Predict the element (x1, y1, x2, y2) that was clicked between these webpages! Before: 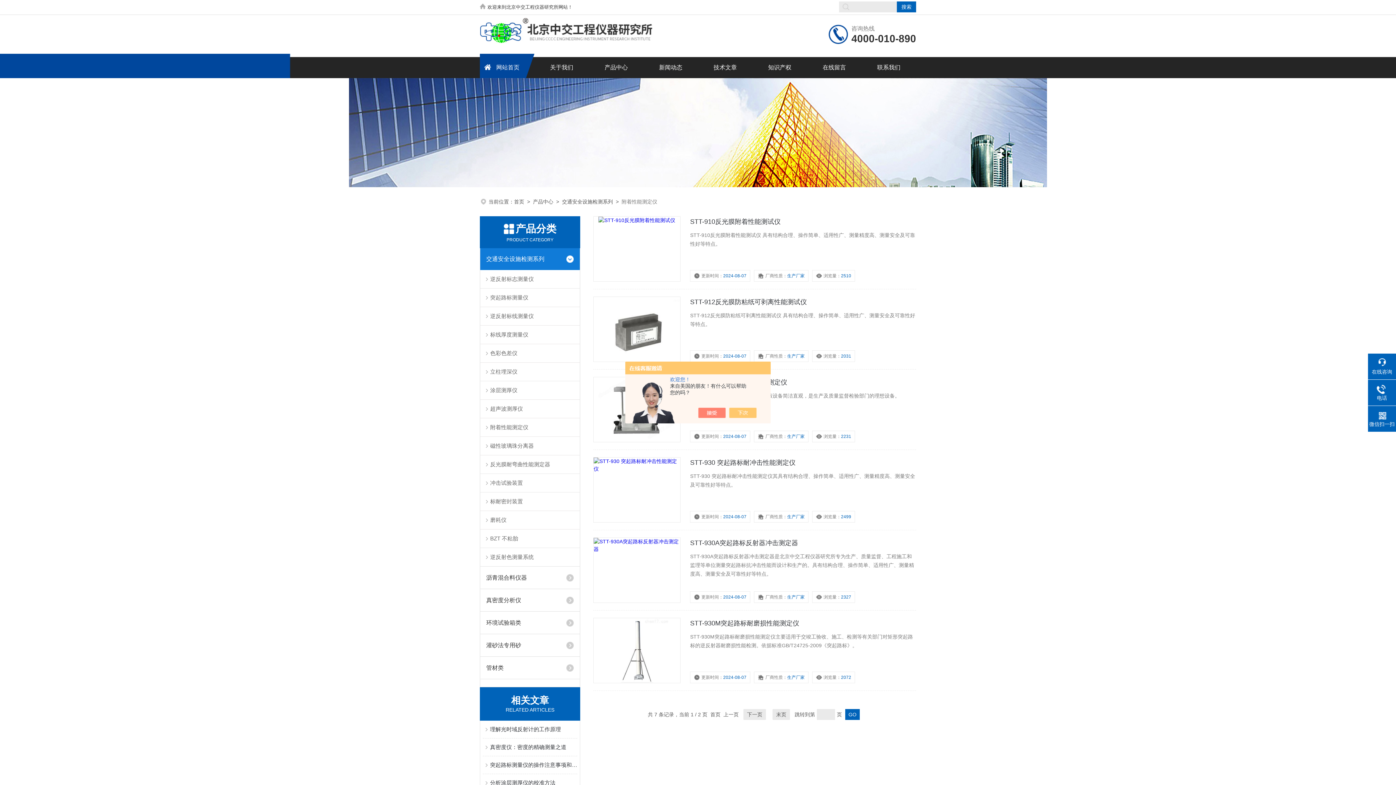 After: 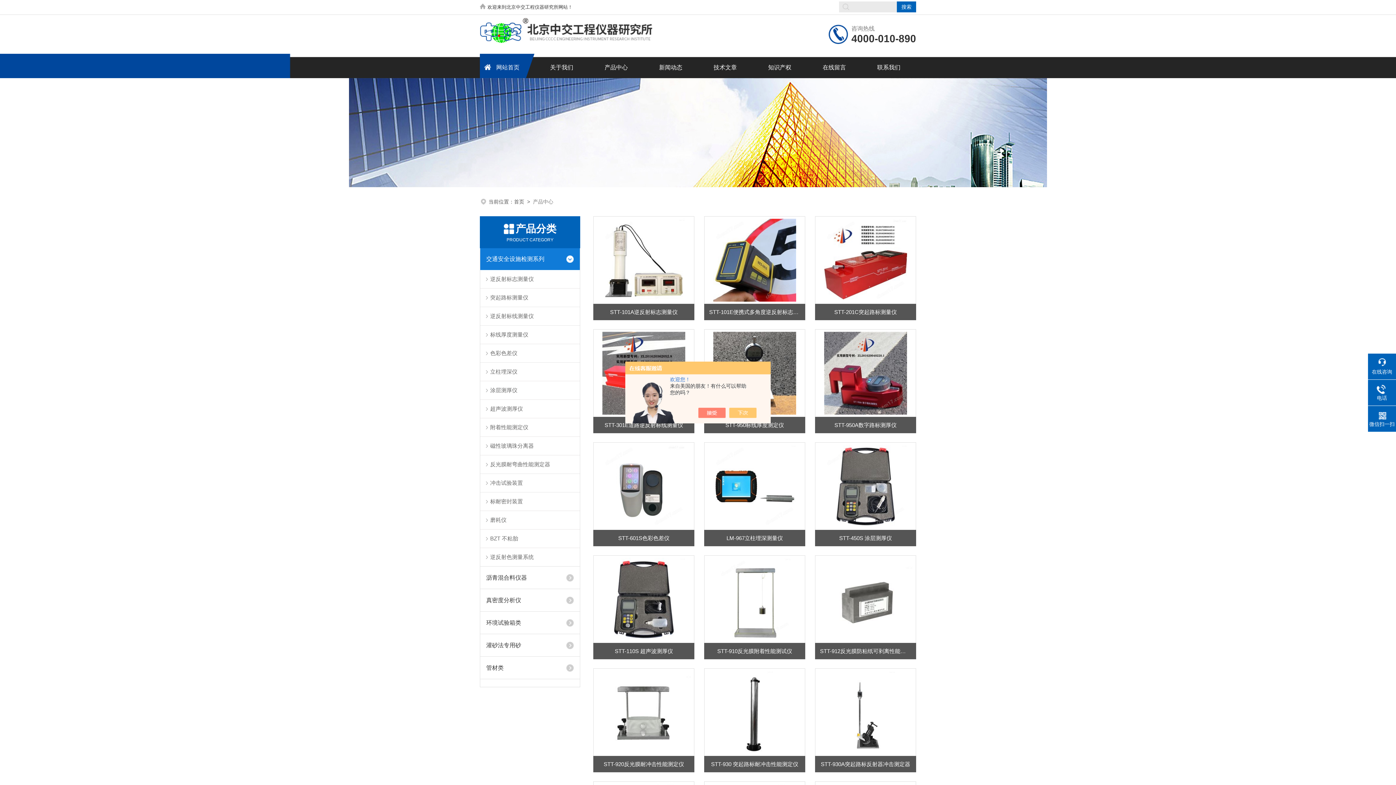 Action: label: 产品中心 bbox: (589, 57, 643, 78)